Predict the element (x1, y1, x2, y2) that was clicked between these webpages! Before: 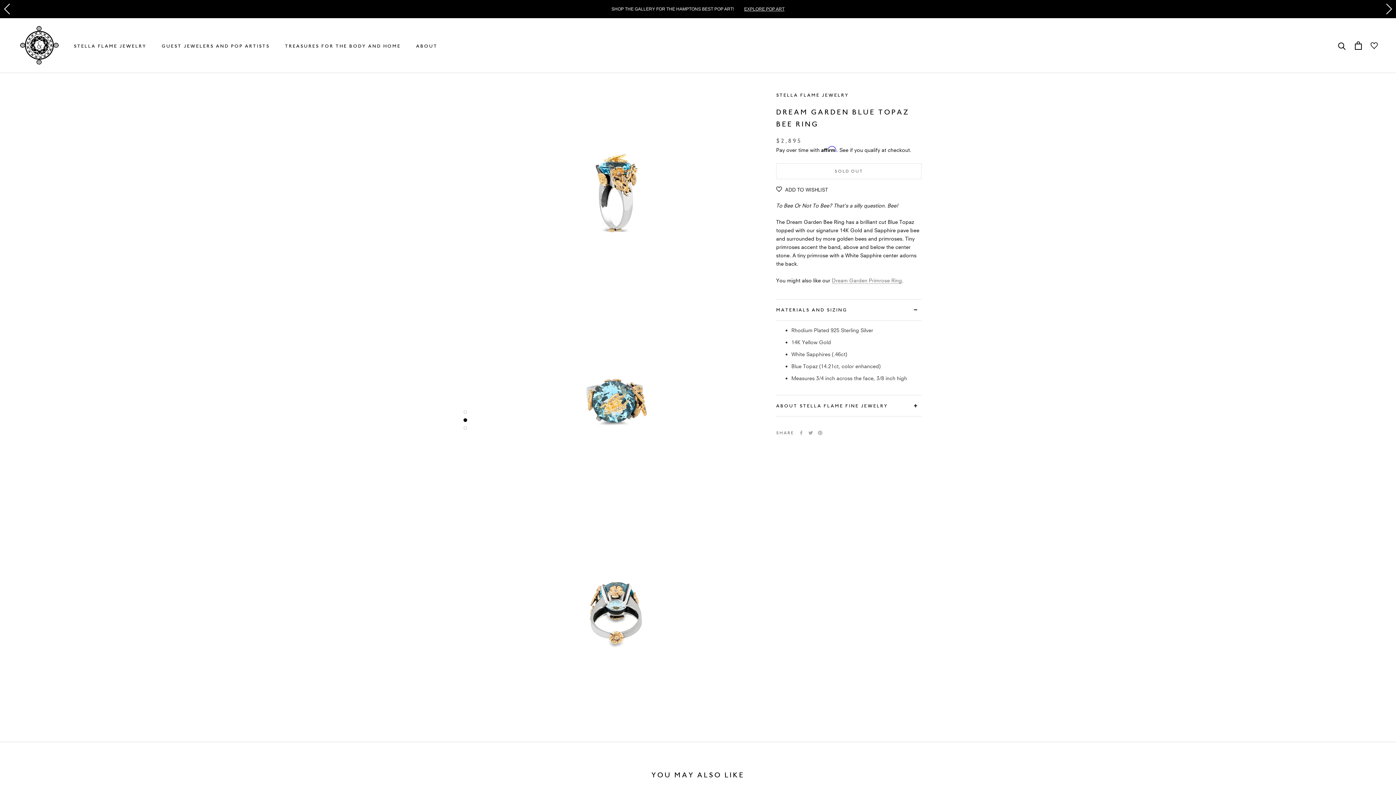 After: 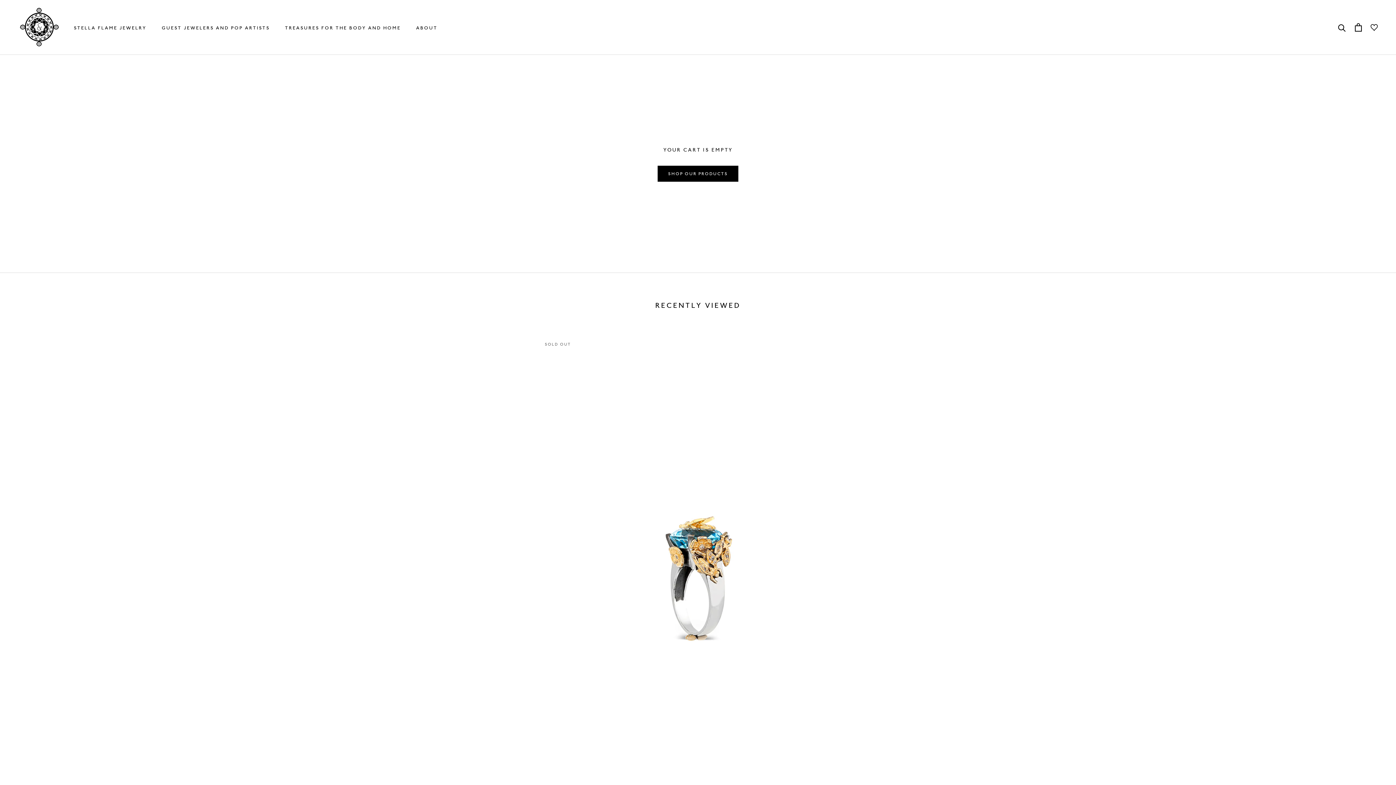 Action: bbox: (1355, 41, 1362, 49)